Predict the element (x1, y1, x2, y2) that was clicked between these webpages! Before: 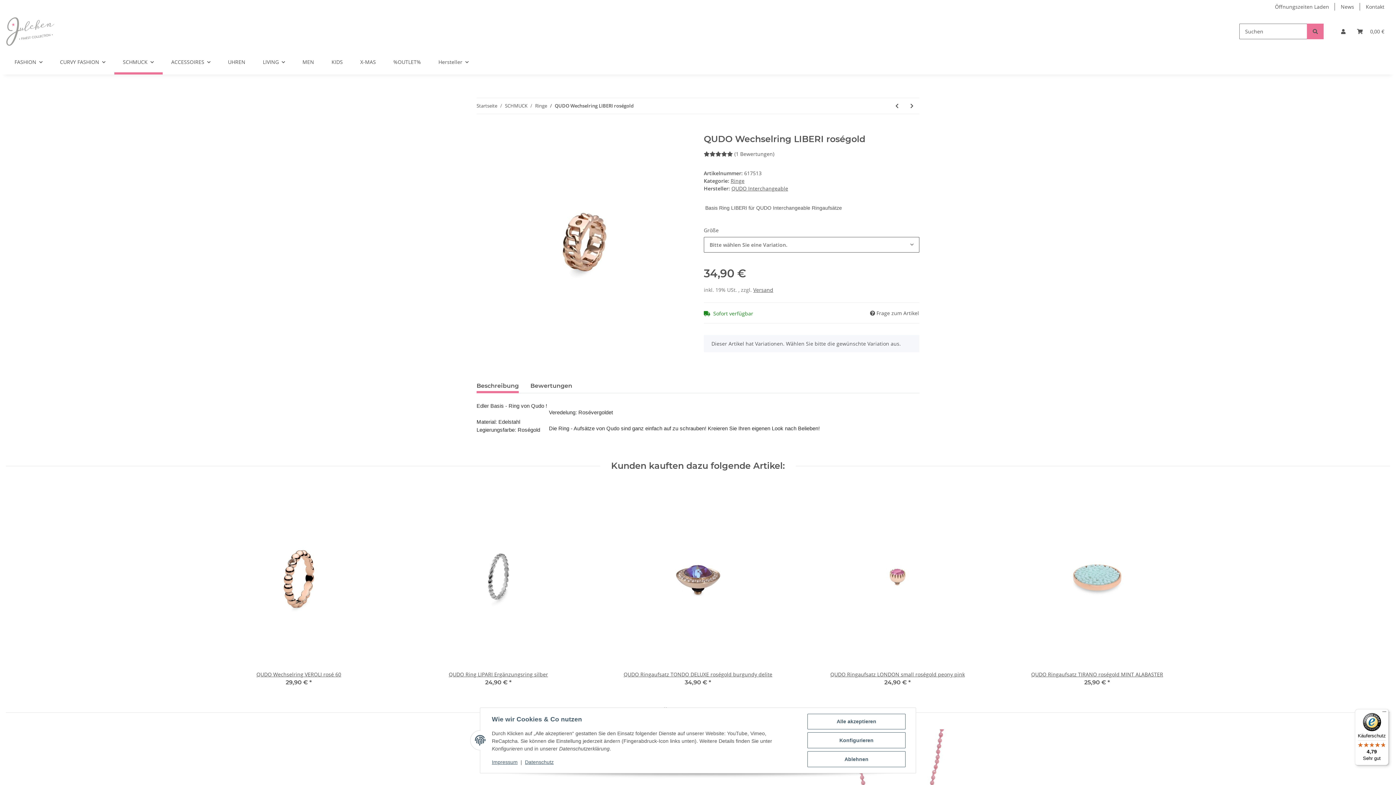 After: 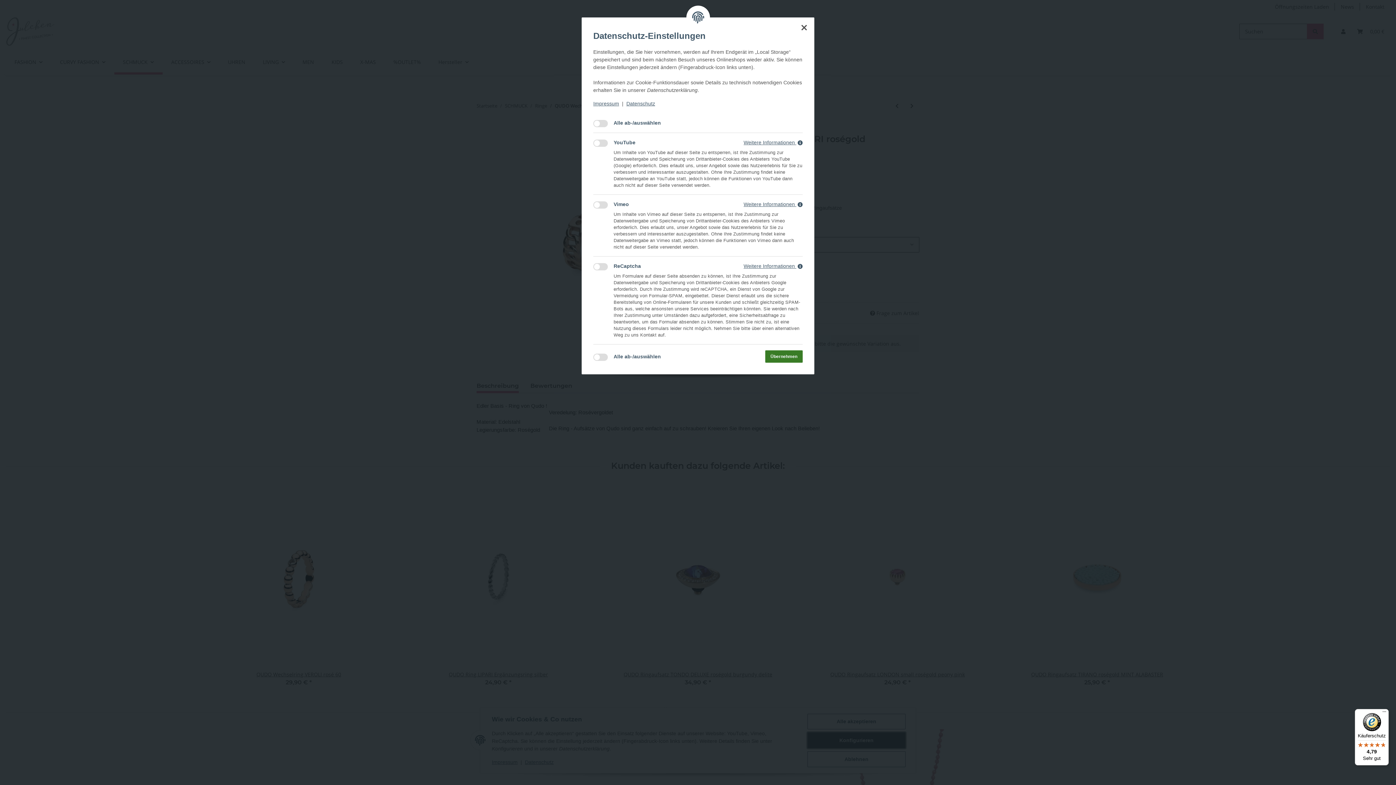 Action: bbox: (807, 732, 905, 748) label: Konfigurieren